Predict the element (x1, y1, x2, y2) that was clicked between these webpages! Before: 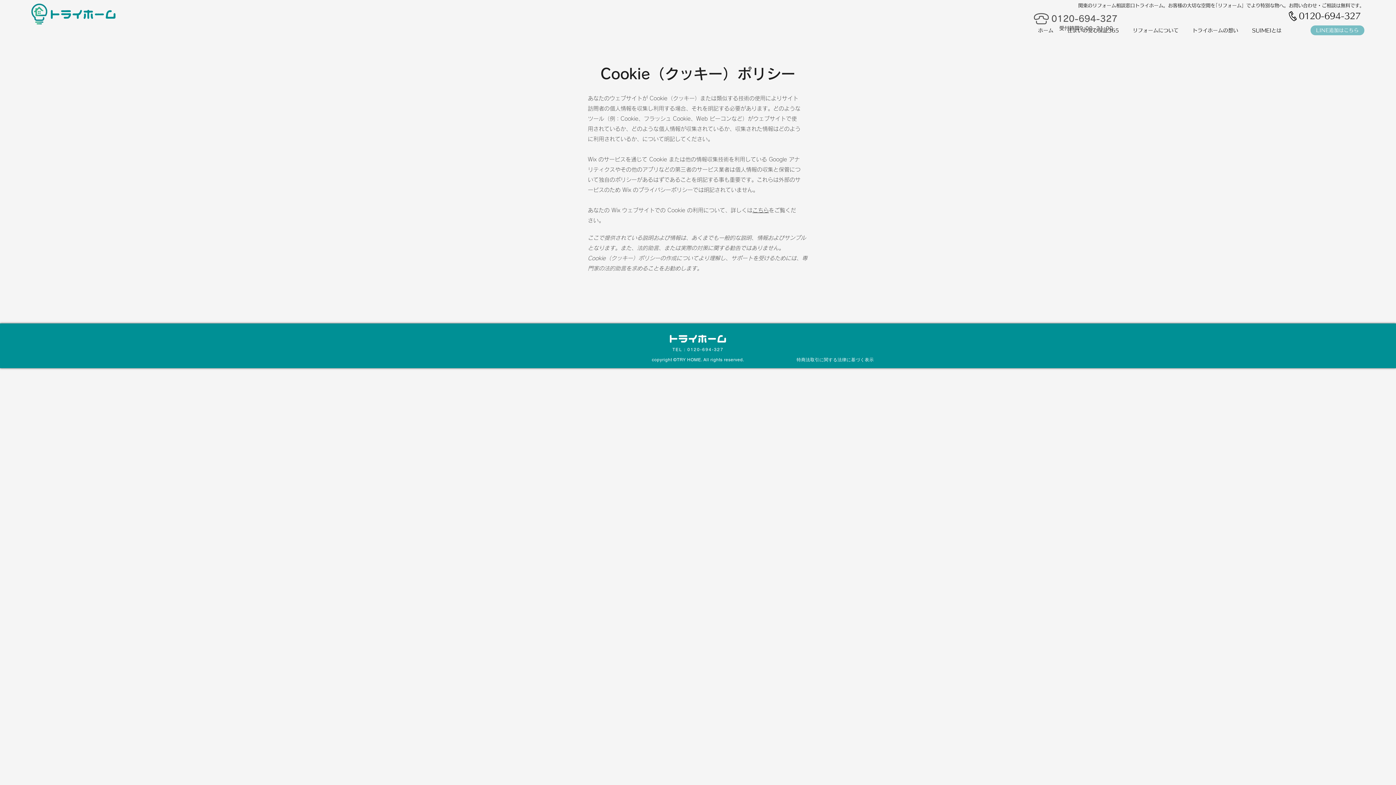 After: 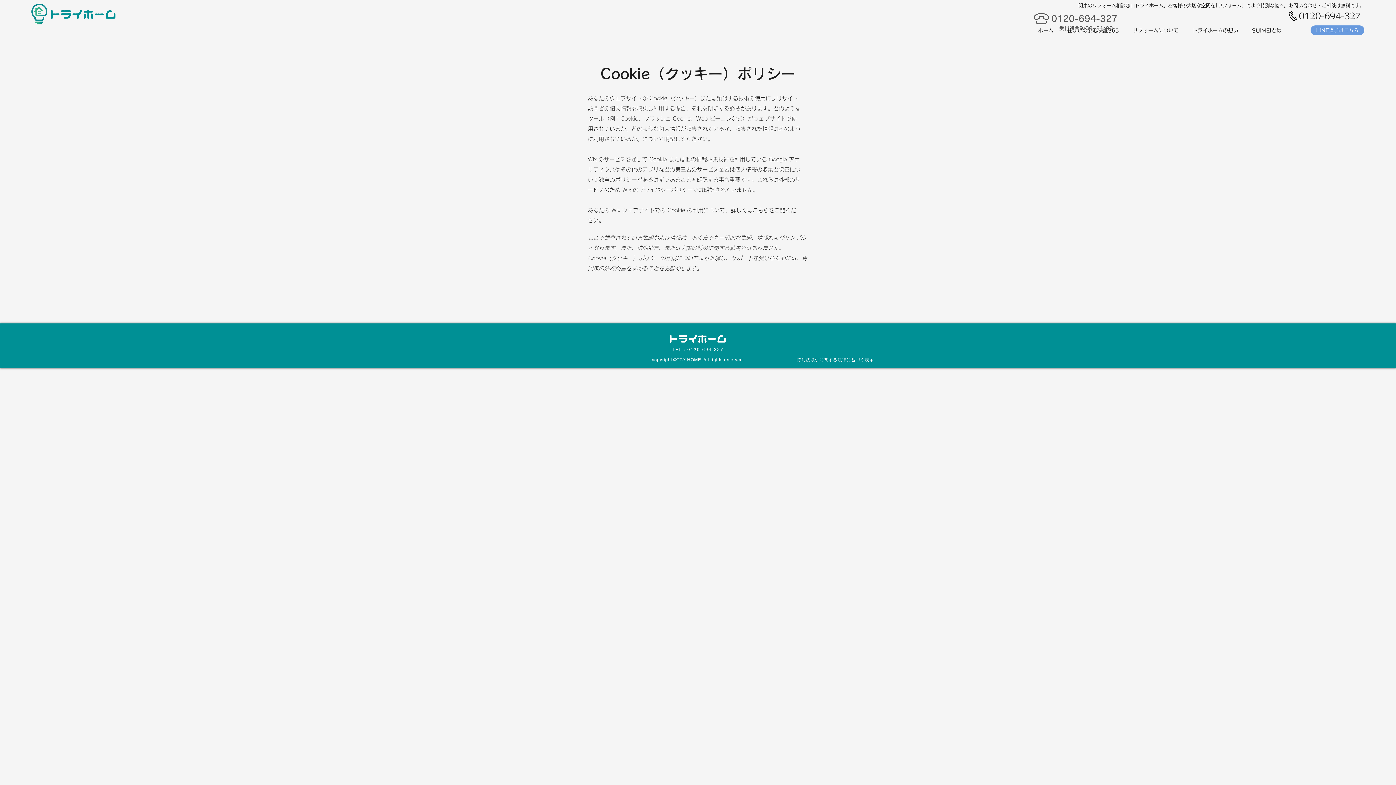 Action: label: LINE追加はこちら bbox: (1310, 25, 1364, 35)